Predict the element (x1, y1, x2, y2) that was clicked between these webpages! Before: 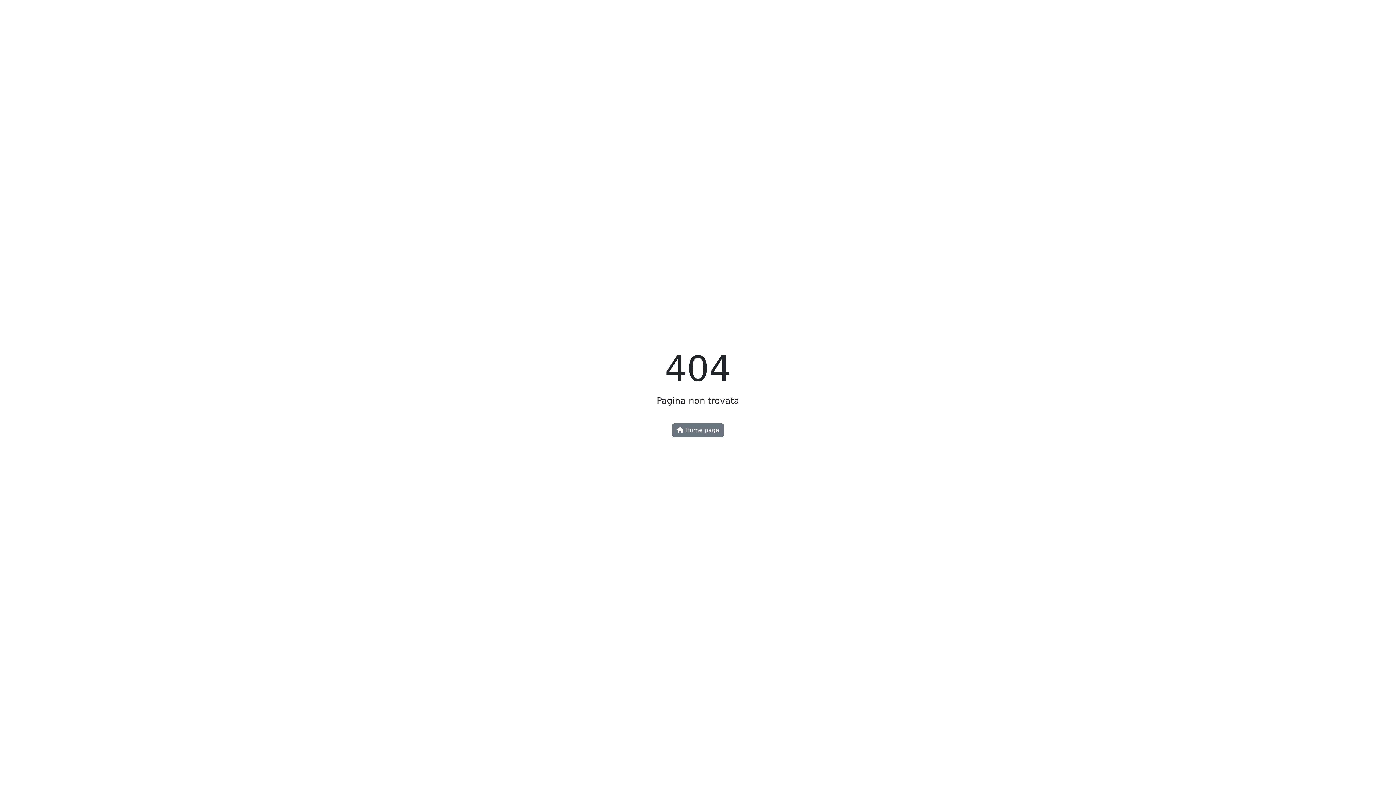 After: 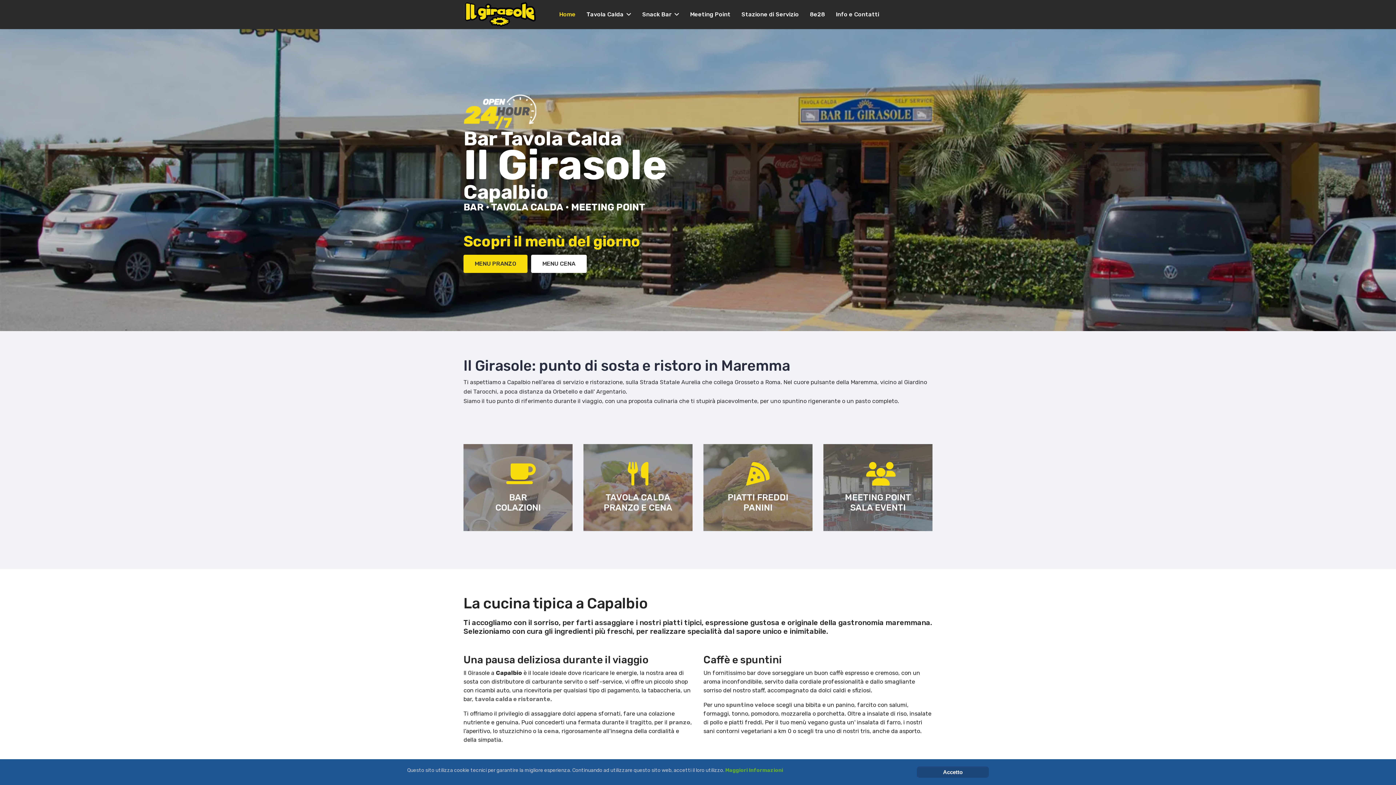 Action: bbox: (672, 423, 724, 437) label:  Home page